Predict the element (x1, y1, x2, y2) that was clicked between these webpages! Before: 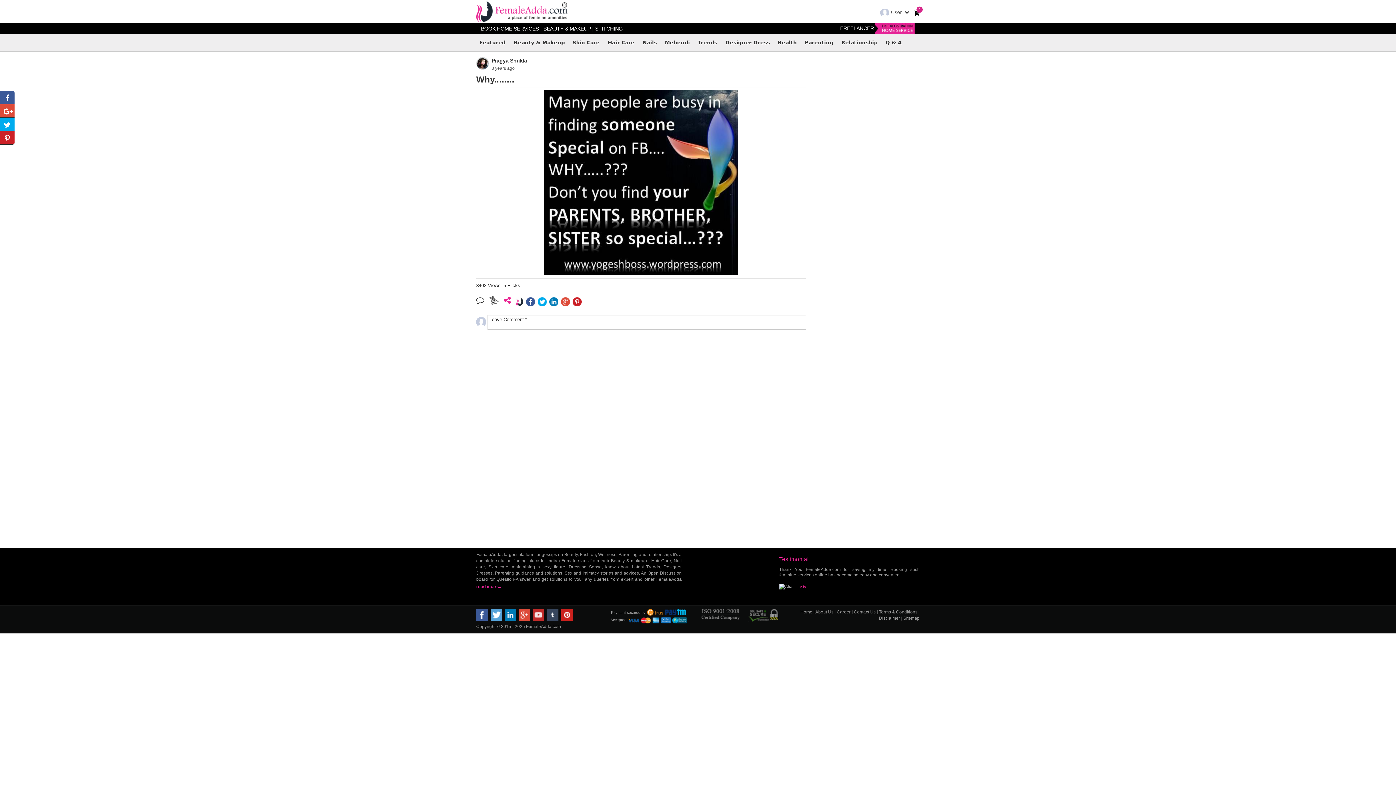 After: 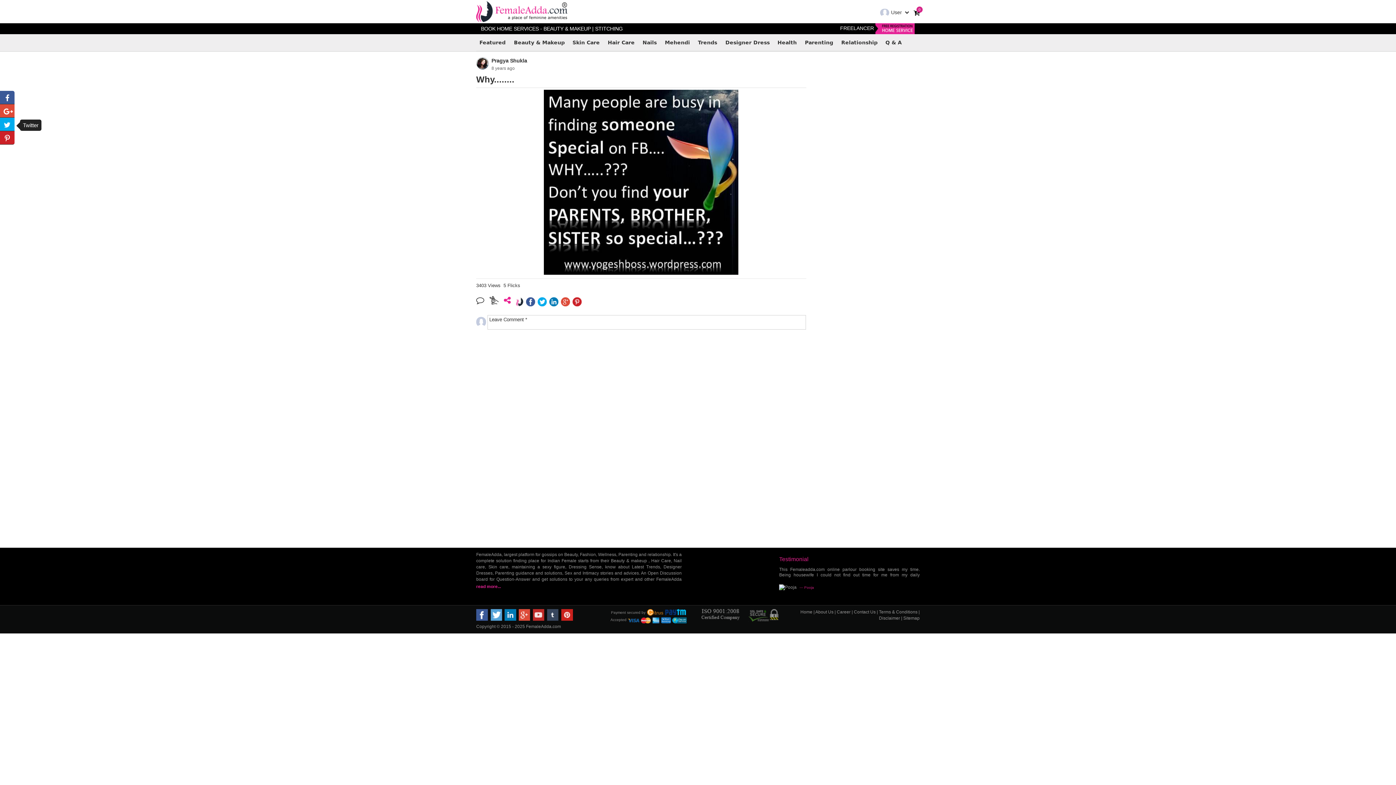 Action: bbox: (0, 117, 14, 131)